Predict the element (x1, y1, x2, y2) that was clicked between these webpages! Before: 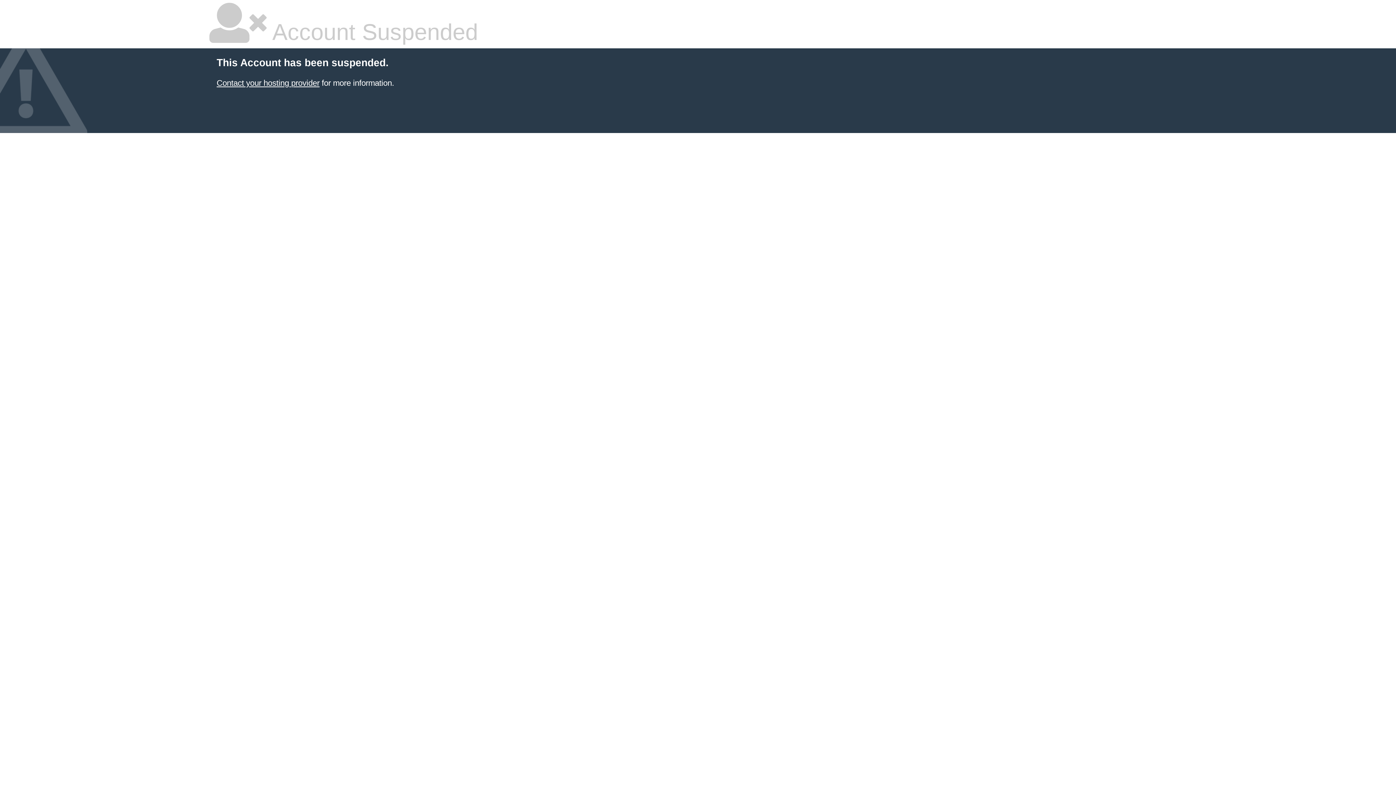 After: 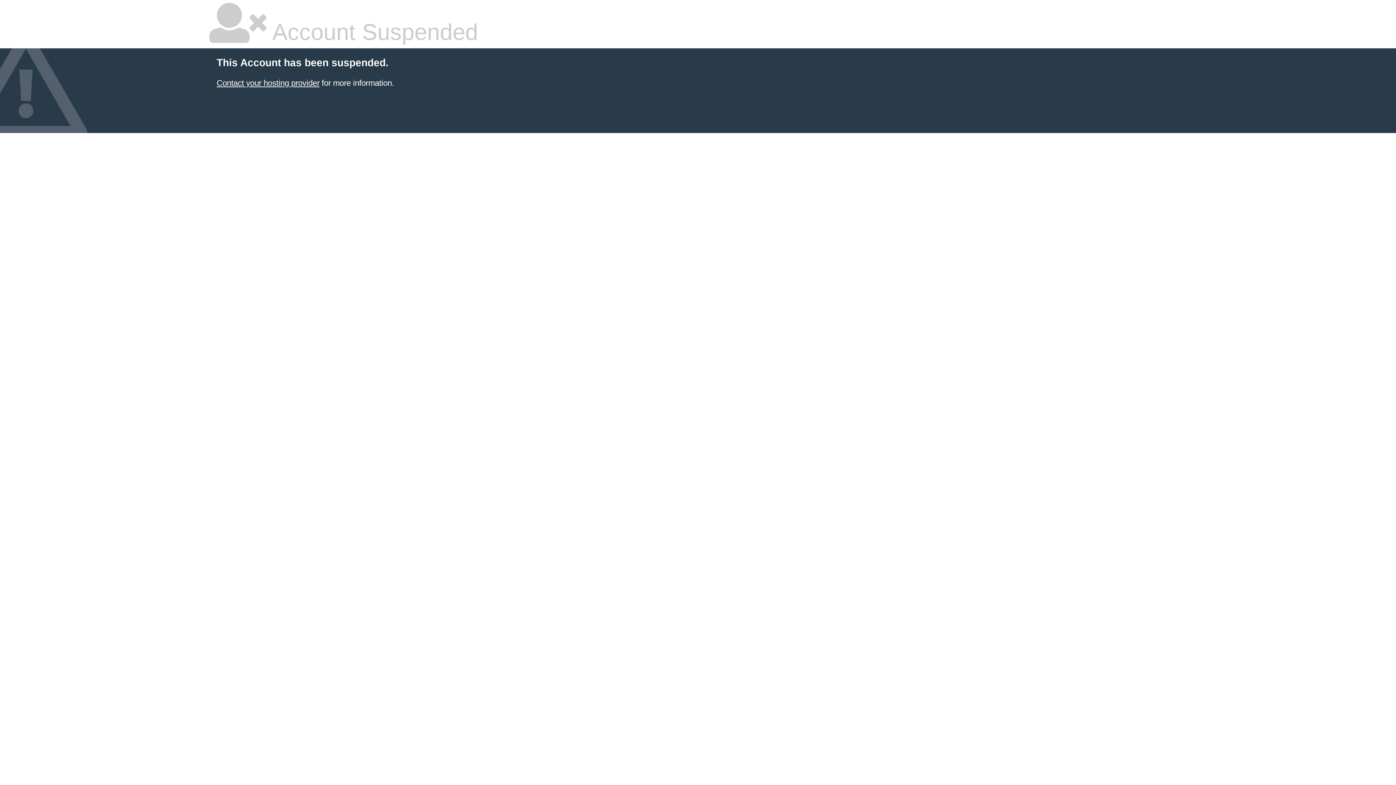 Action: label: Contact your hosting provider bbox: (216, 78, 319, 87)